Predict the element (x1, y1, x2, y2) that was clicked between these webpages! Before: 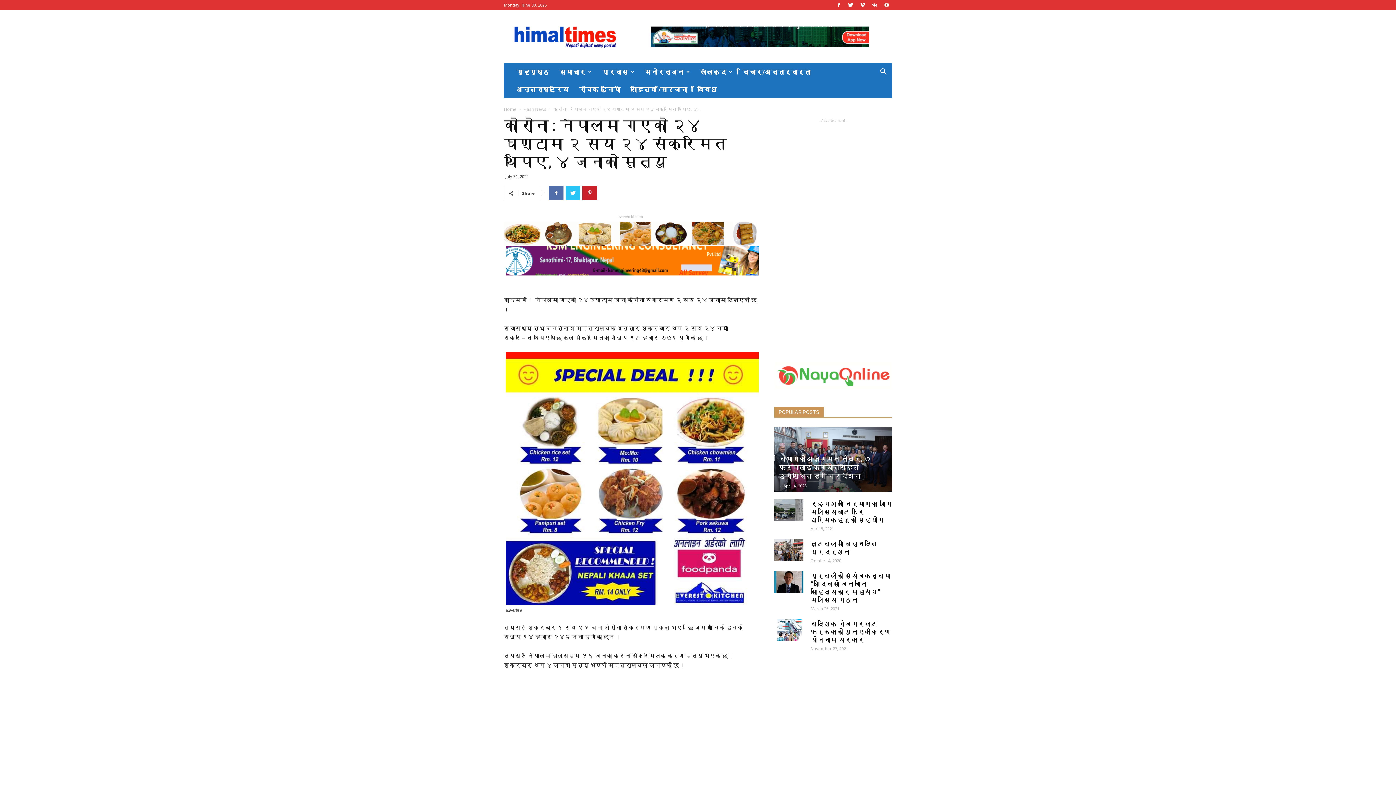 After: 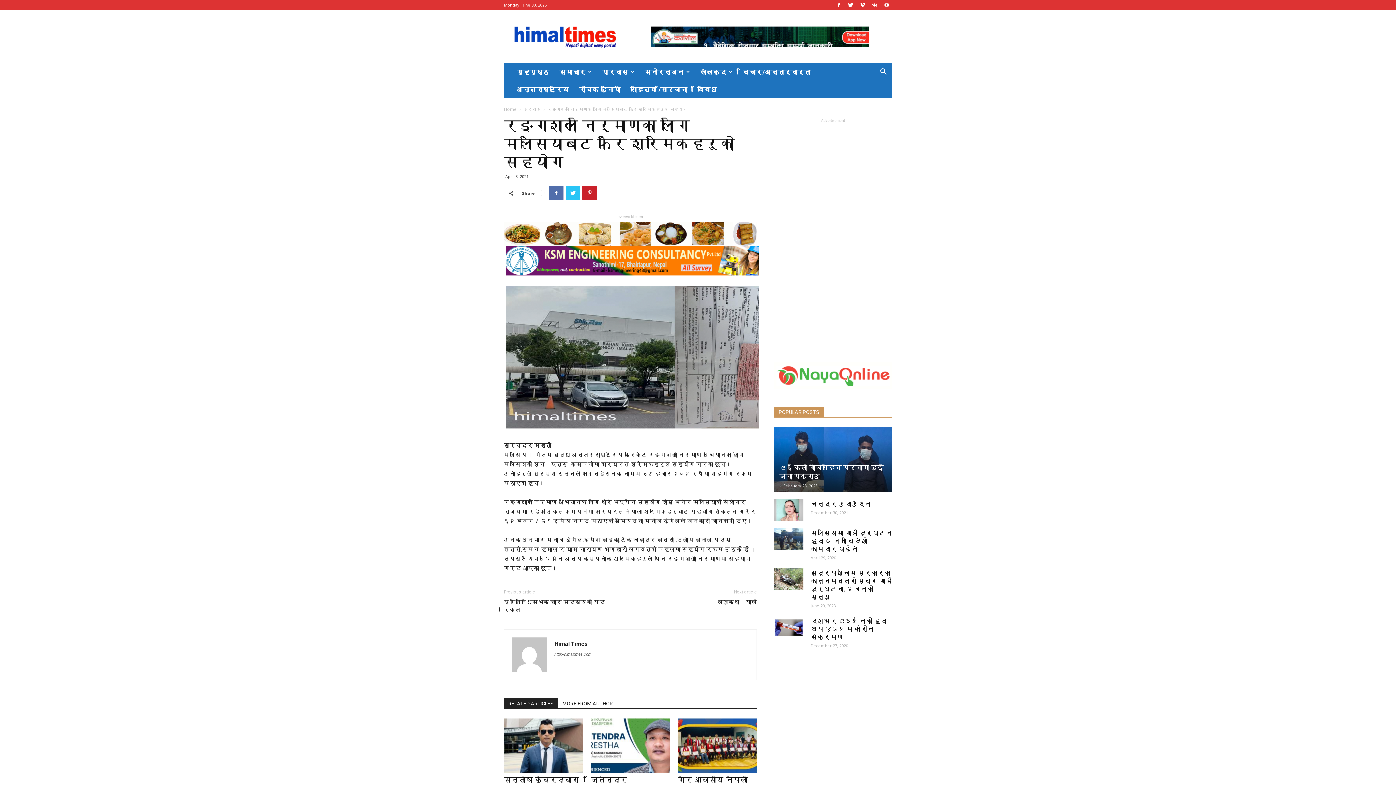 Action: bbox: (774, 499, 803, 521)